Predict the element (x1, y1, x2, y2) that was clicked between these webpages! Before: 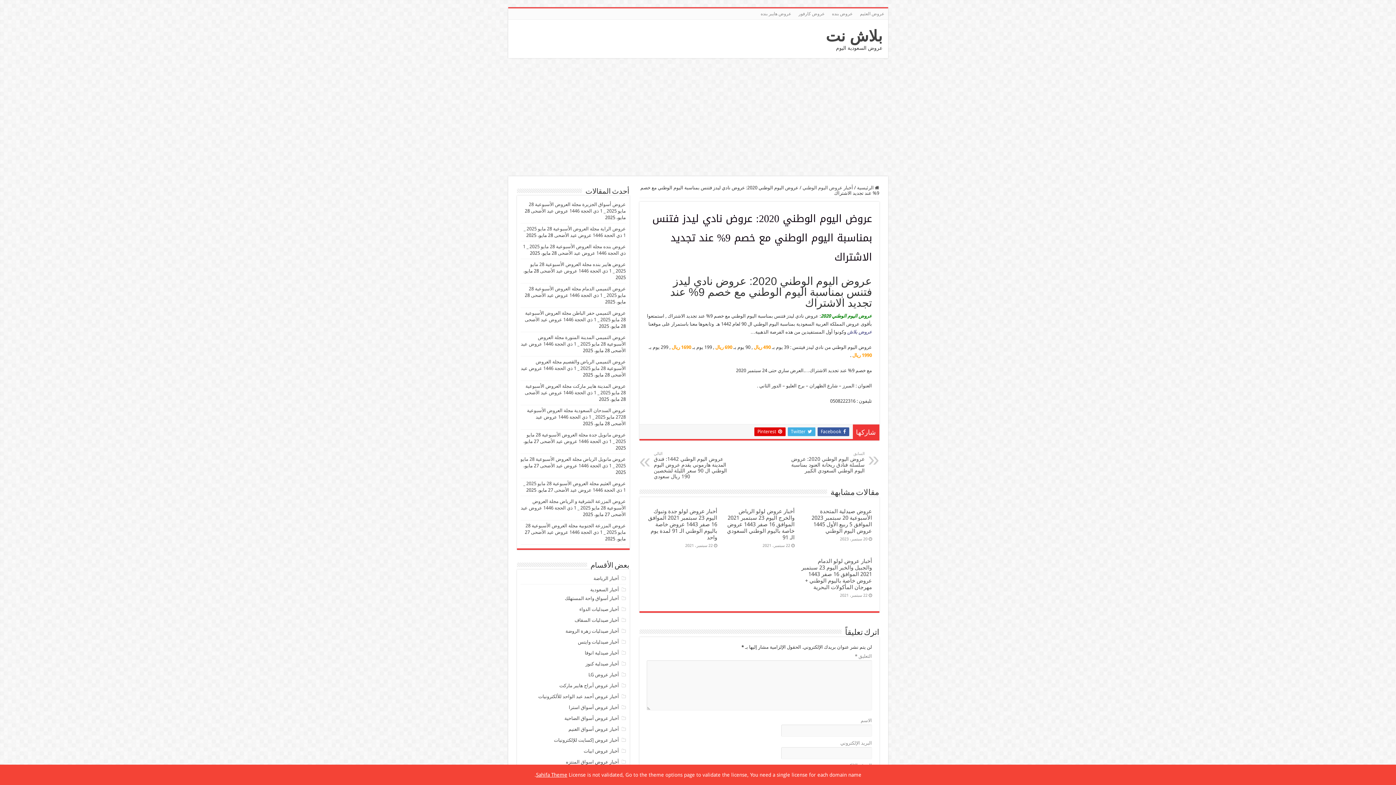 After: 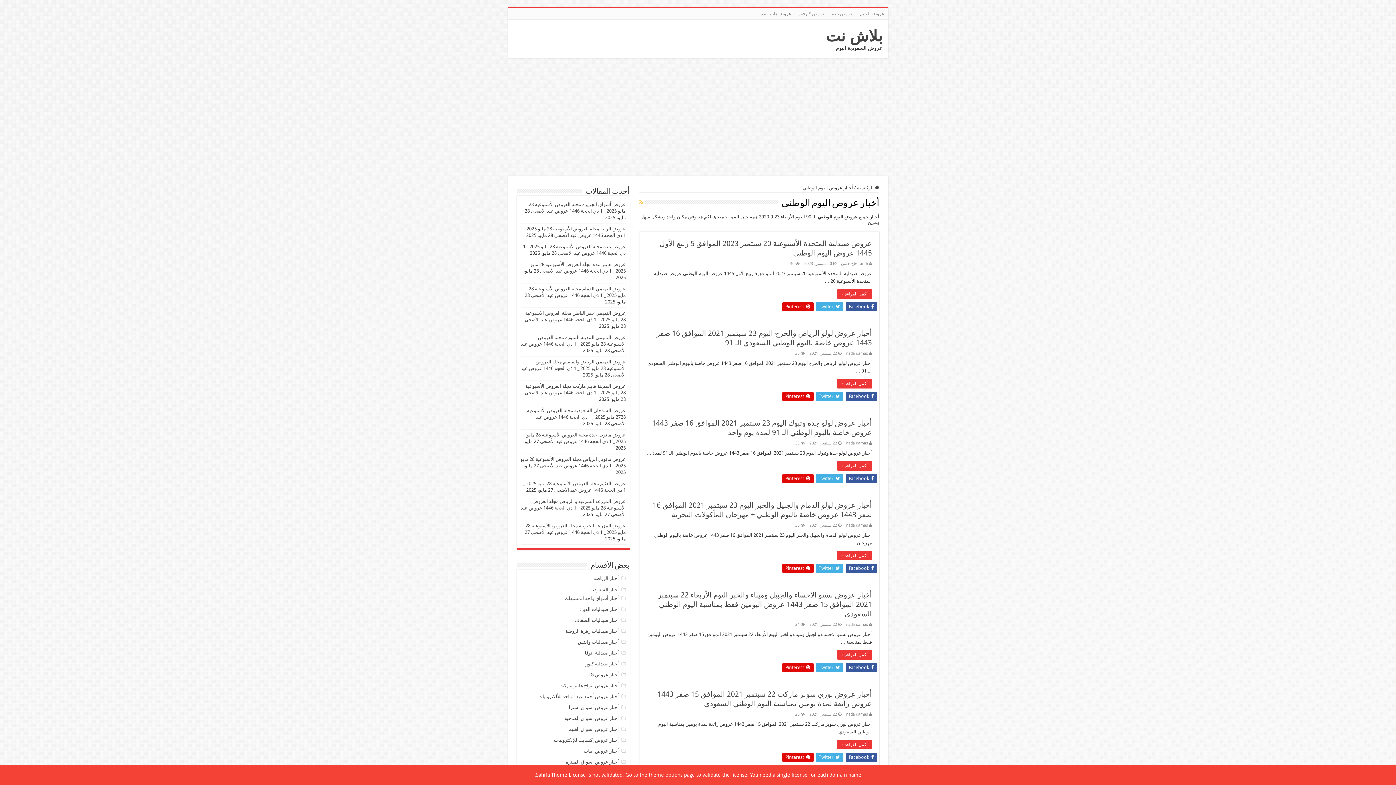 Action: bbox: (802, 185, 853, 190) label: أخبار عروض اليوم الوطني